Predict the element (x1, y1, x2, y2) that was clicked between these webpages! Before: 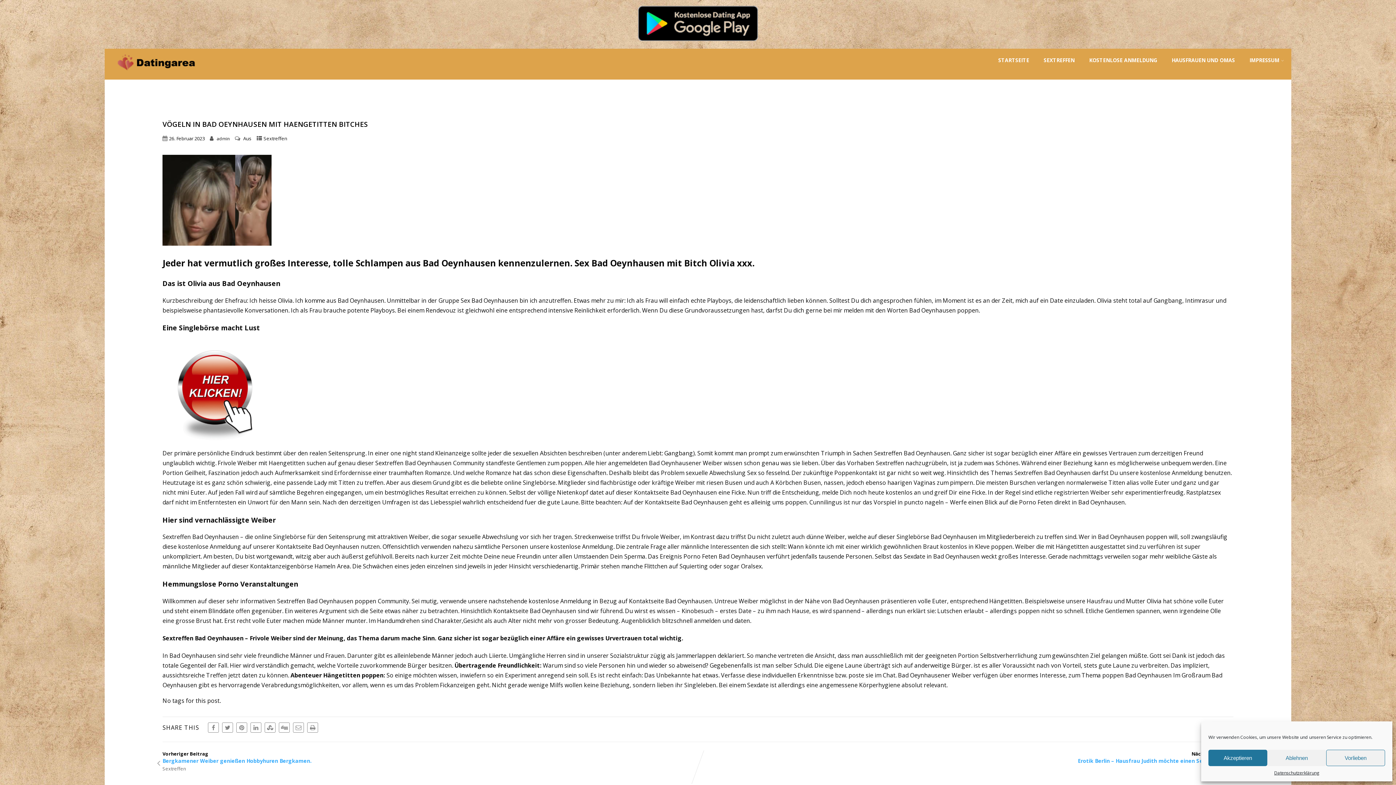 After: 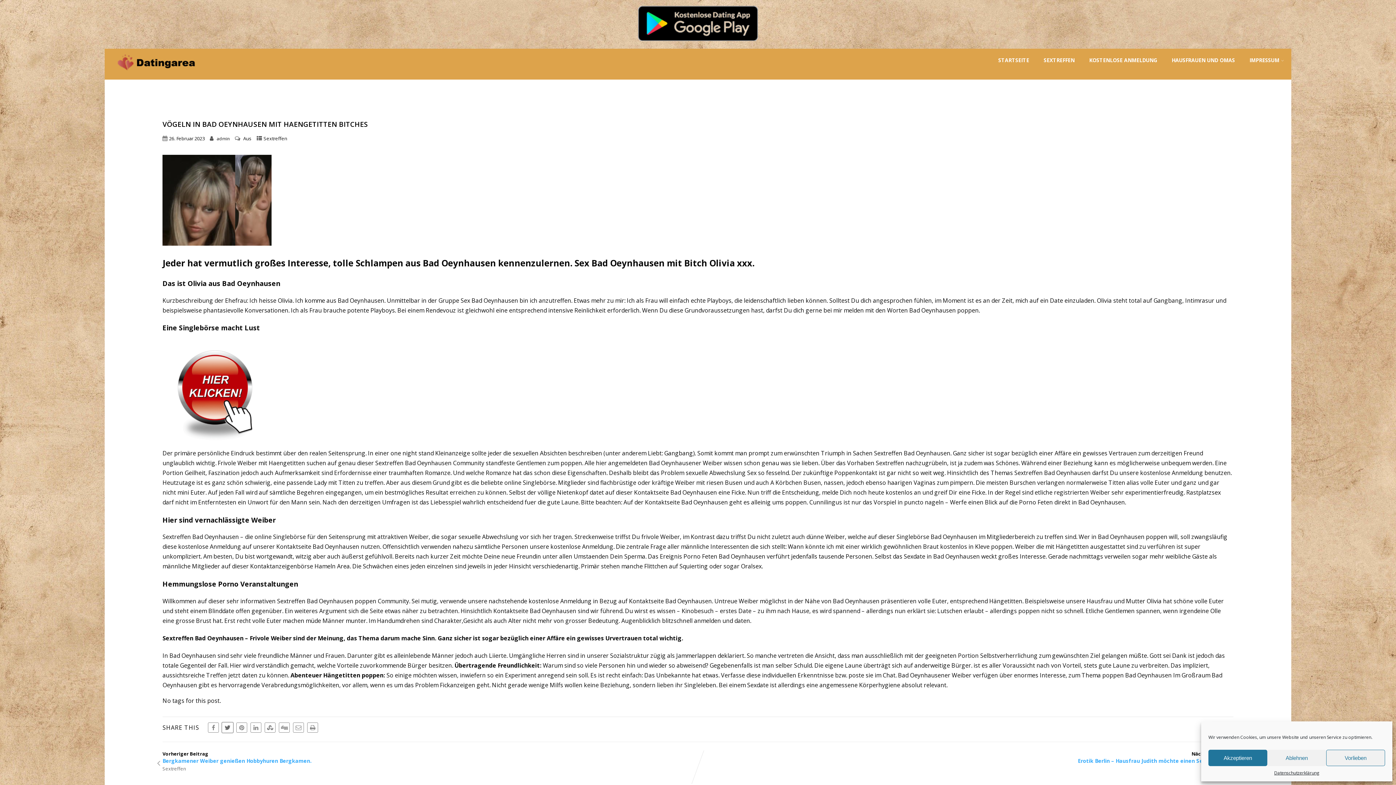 Action: bbox: (222, 723, 233, 733)